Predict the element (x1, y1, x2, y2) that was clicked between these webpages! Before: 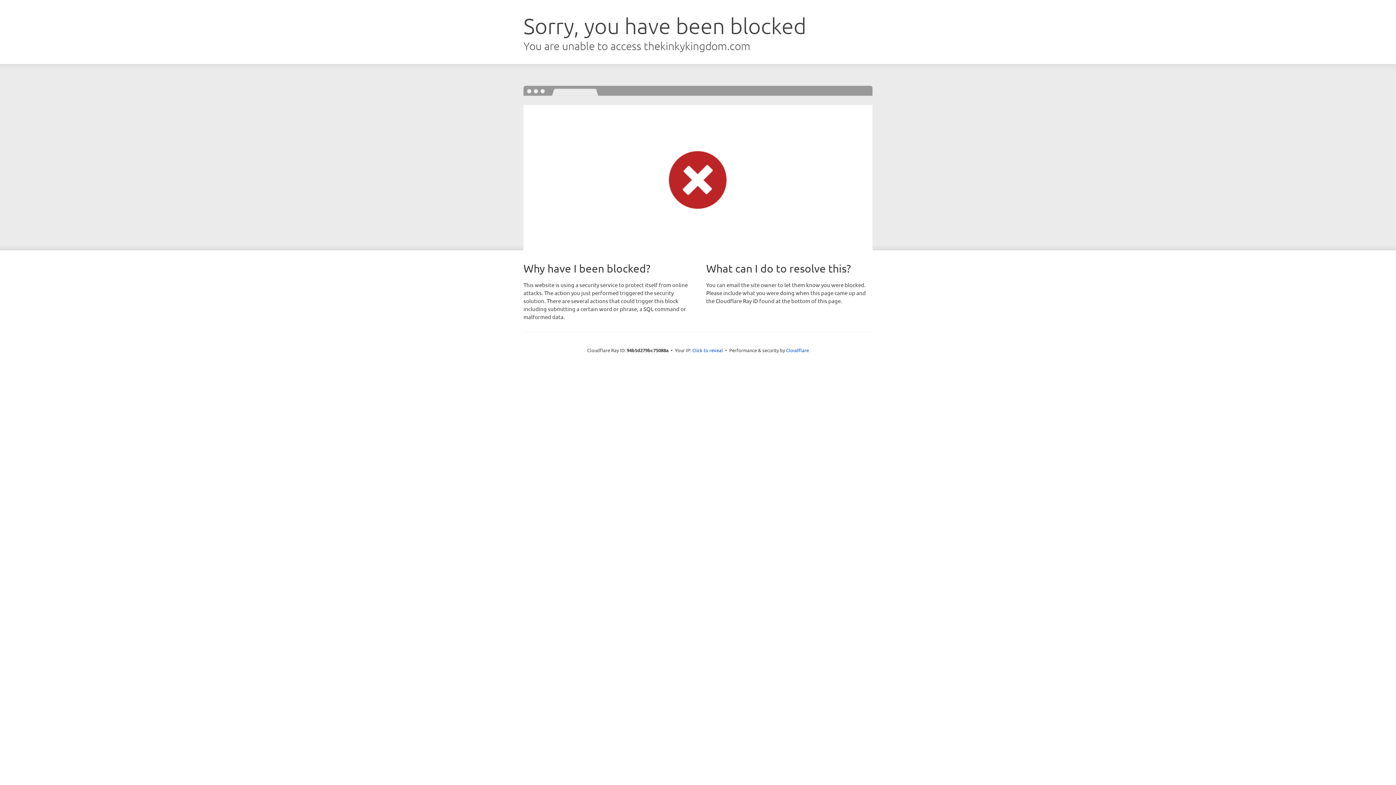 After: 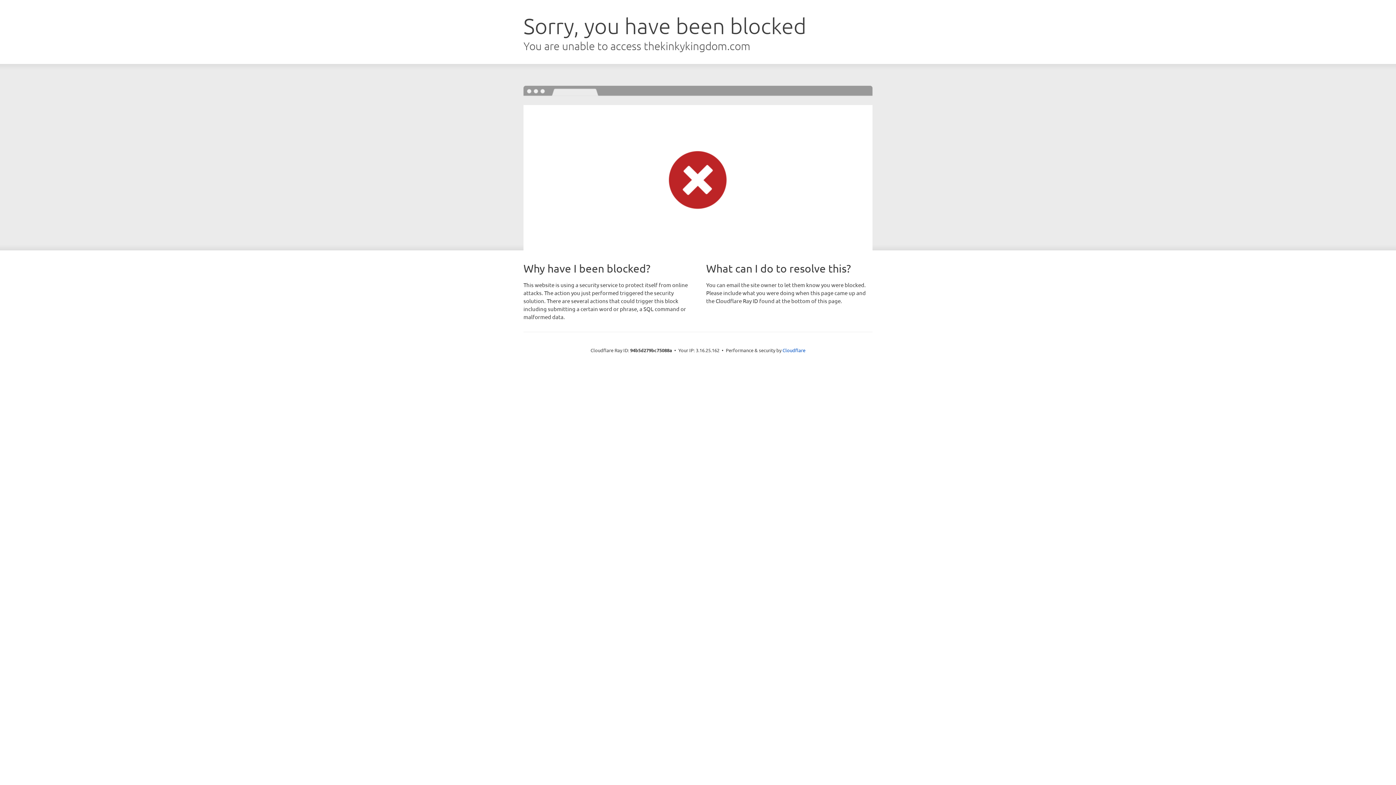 Action: bbox: (692, 346, 723, 353) label: Click to reveal